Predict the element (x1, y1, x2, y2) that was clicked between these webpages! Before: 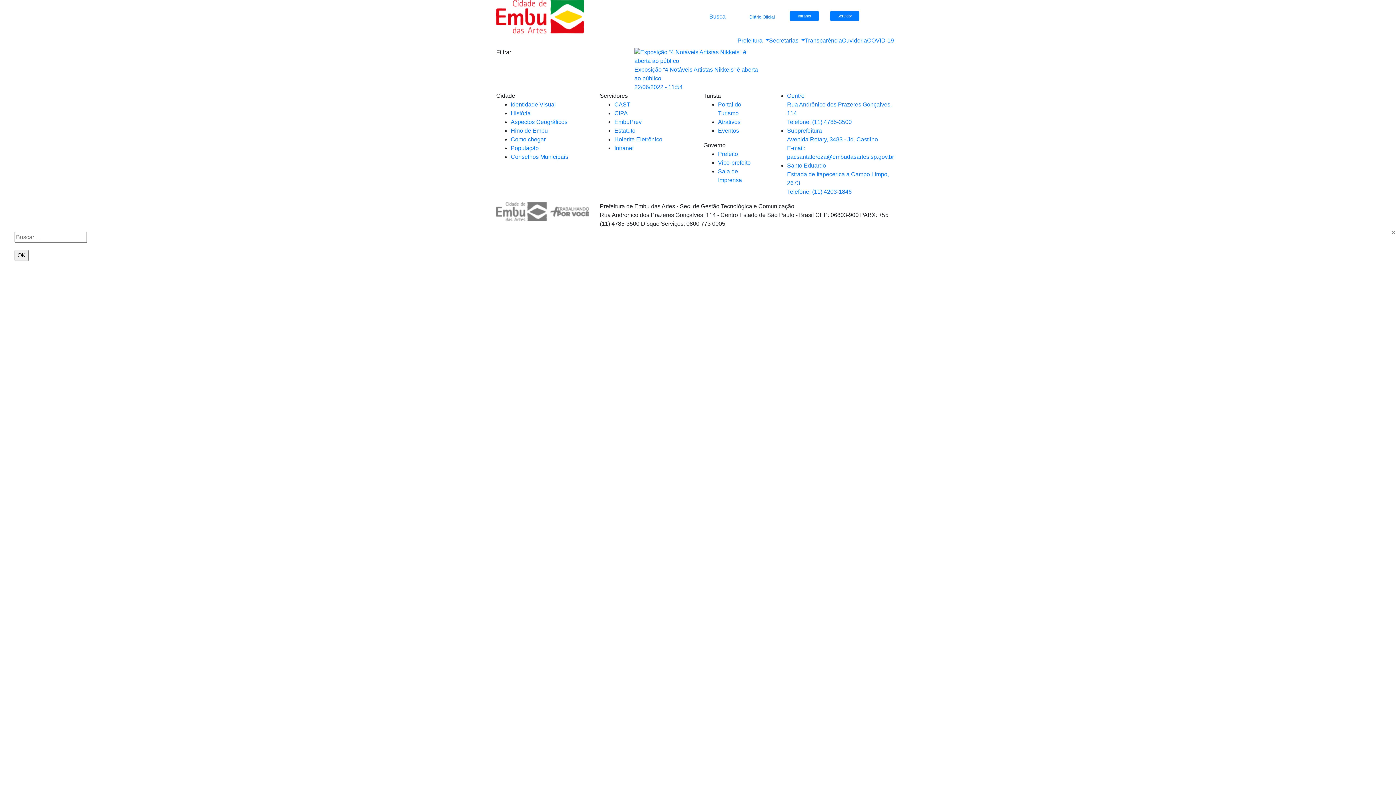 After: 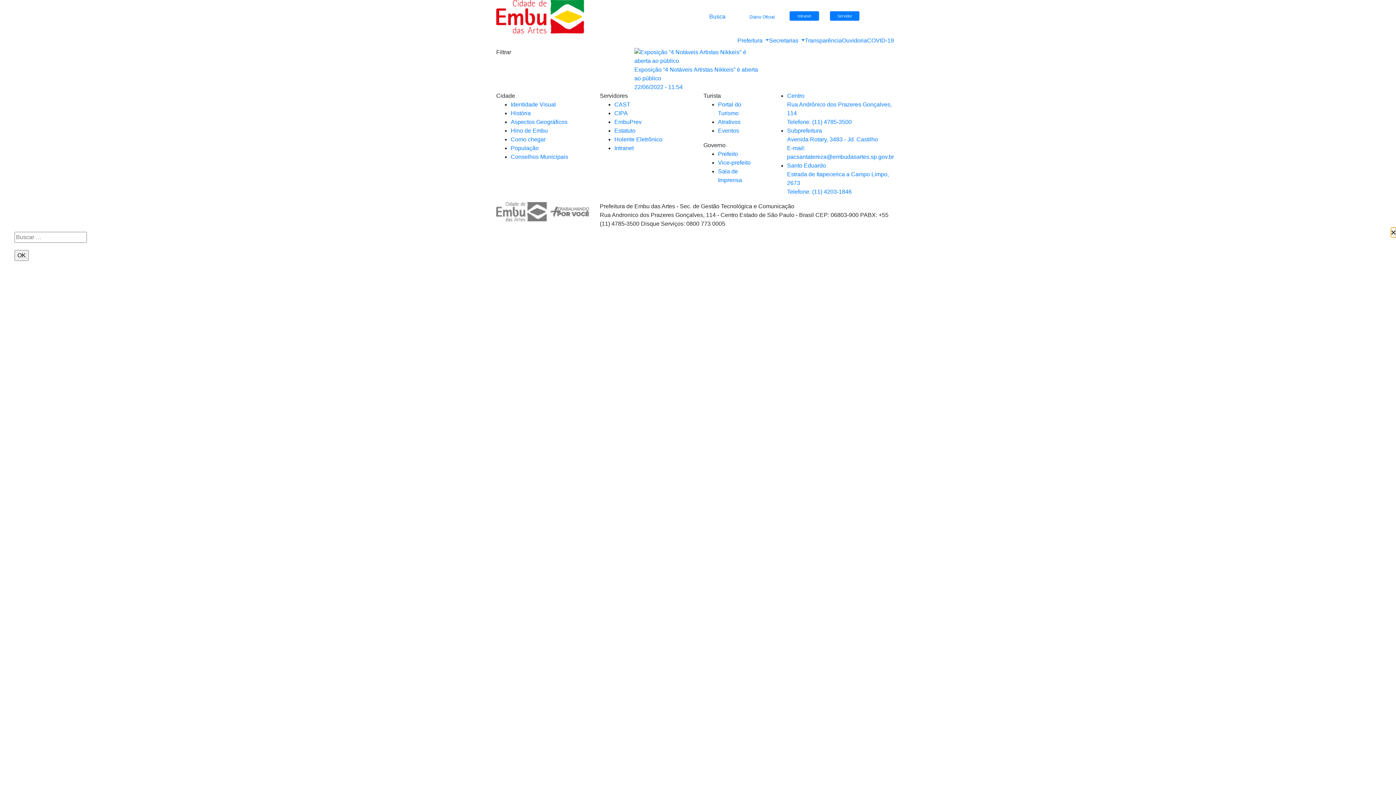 Action: label: × bbox: (1391, 228, 1396, 237)